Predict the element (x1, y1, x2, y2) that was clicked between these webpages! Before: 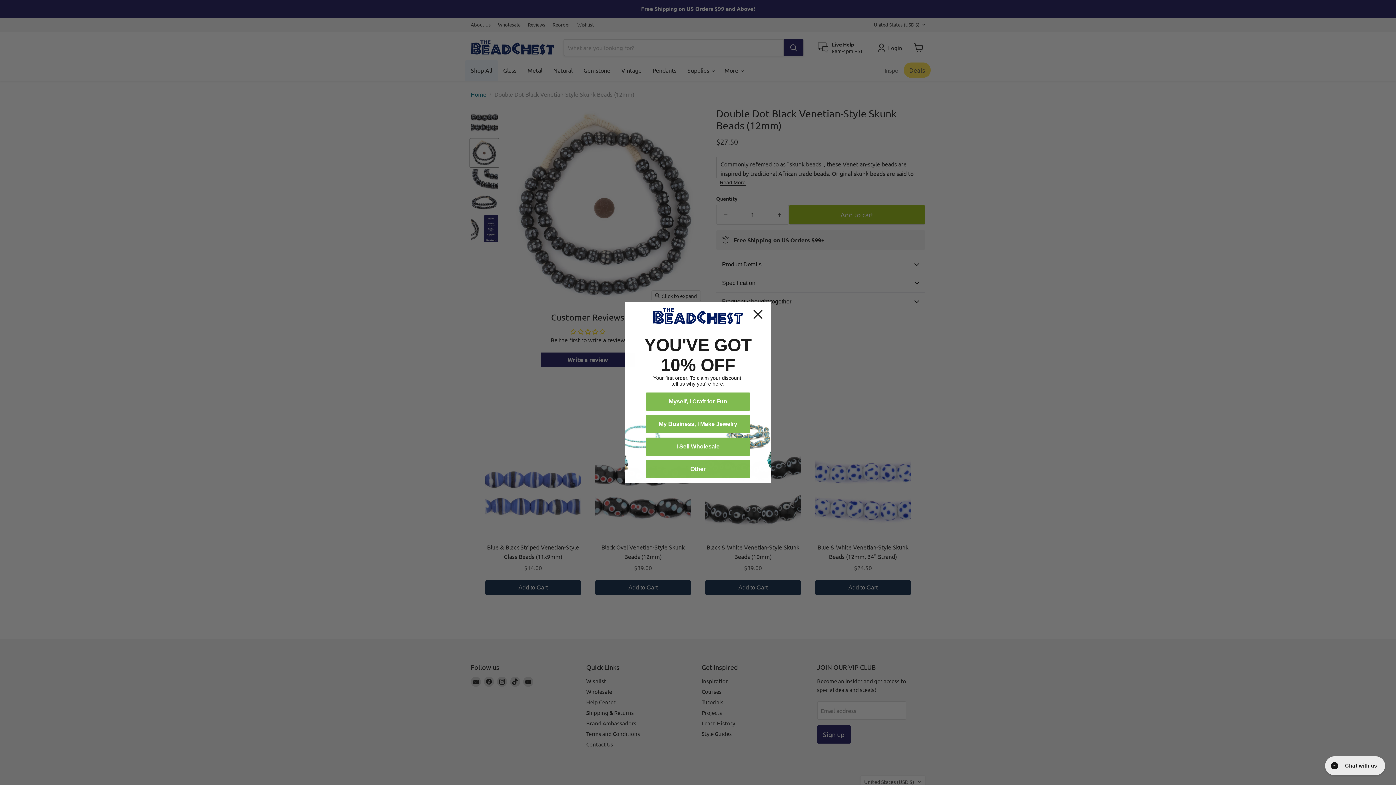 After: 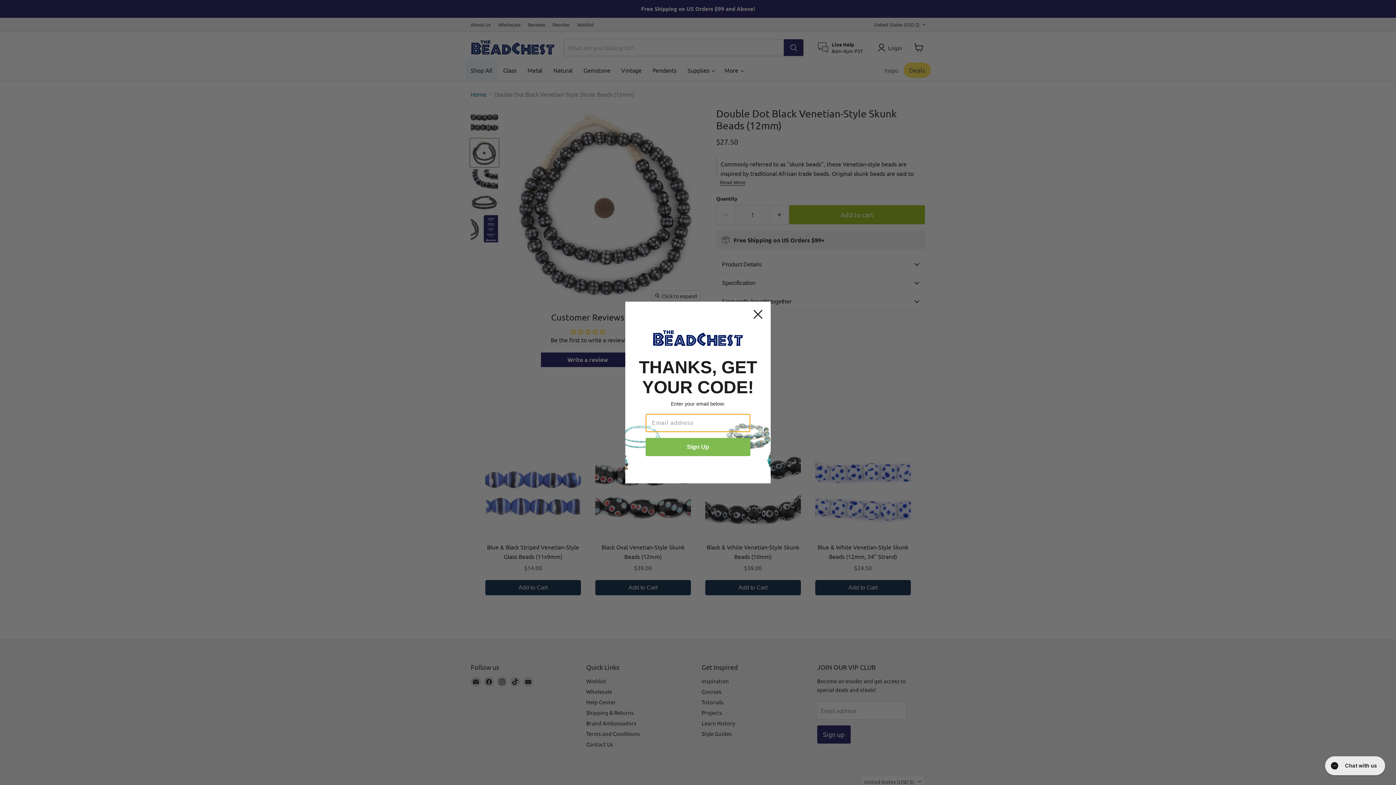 Action: bbox: (645, 460, 750, 478) label: Other